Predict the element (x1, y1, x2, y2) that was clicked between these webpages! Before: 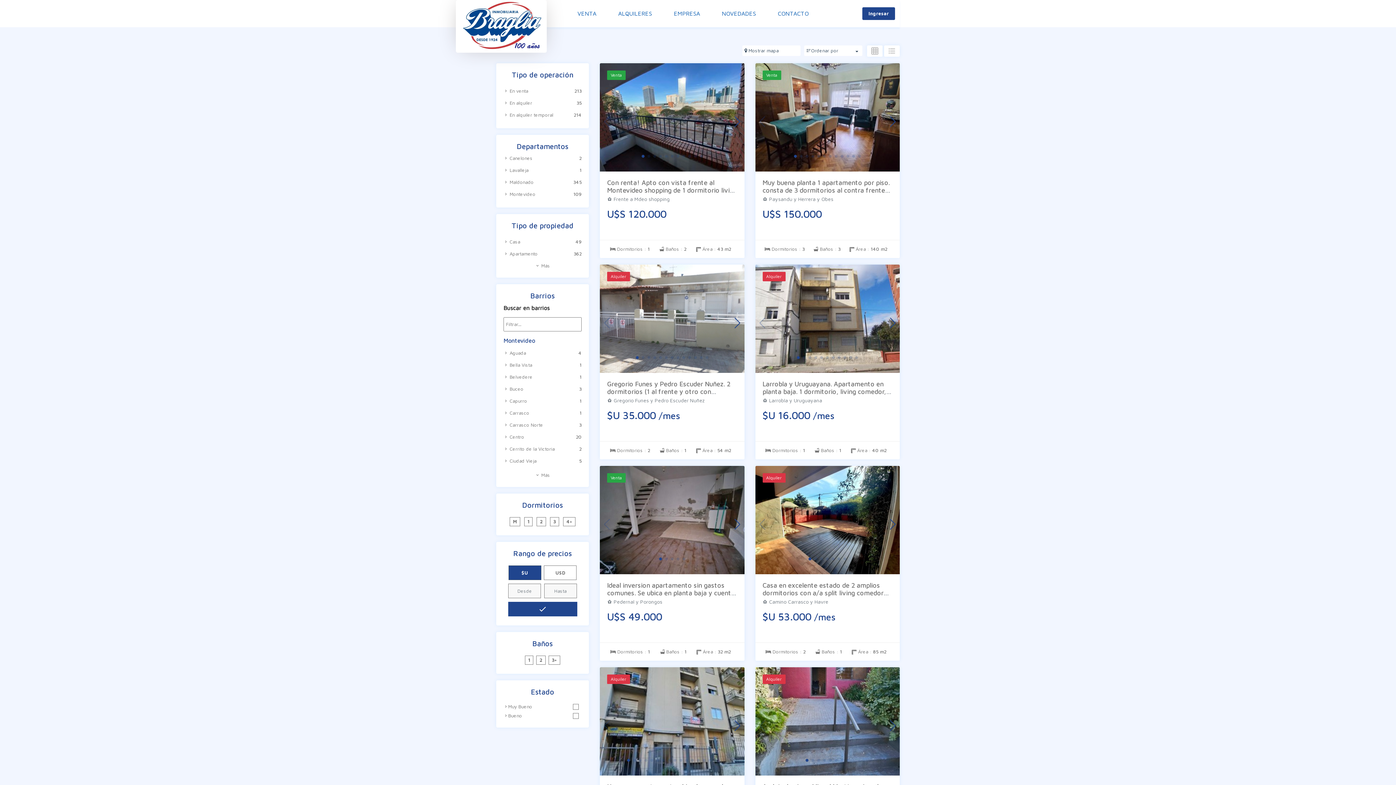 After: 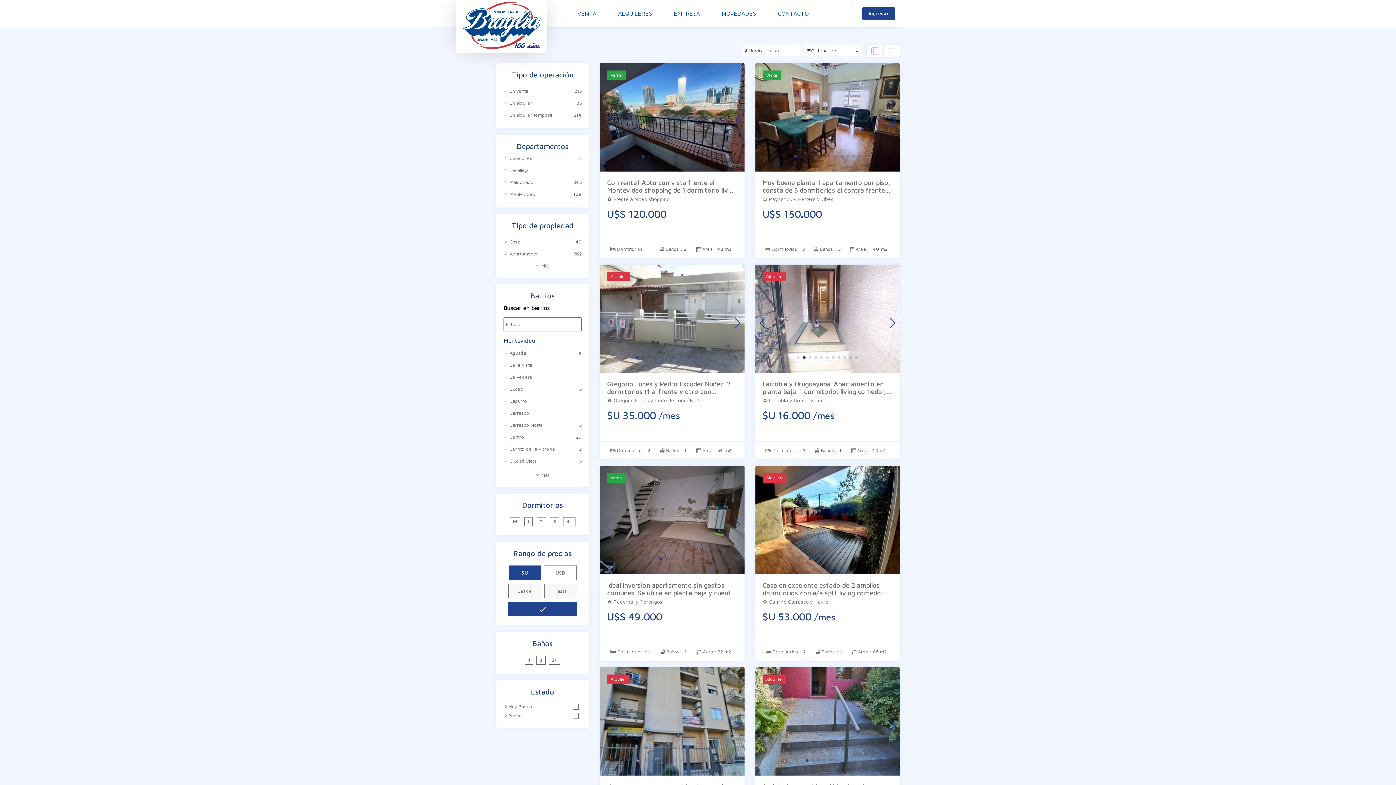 Action: bbox: (889, 317, 896, 328) label: Next slide